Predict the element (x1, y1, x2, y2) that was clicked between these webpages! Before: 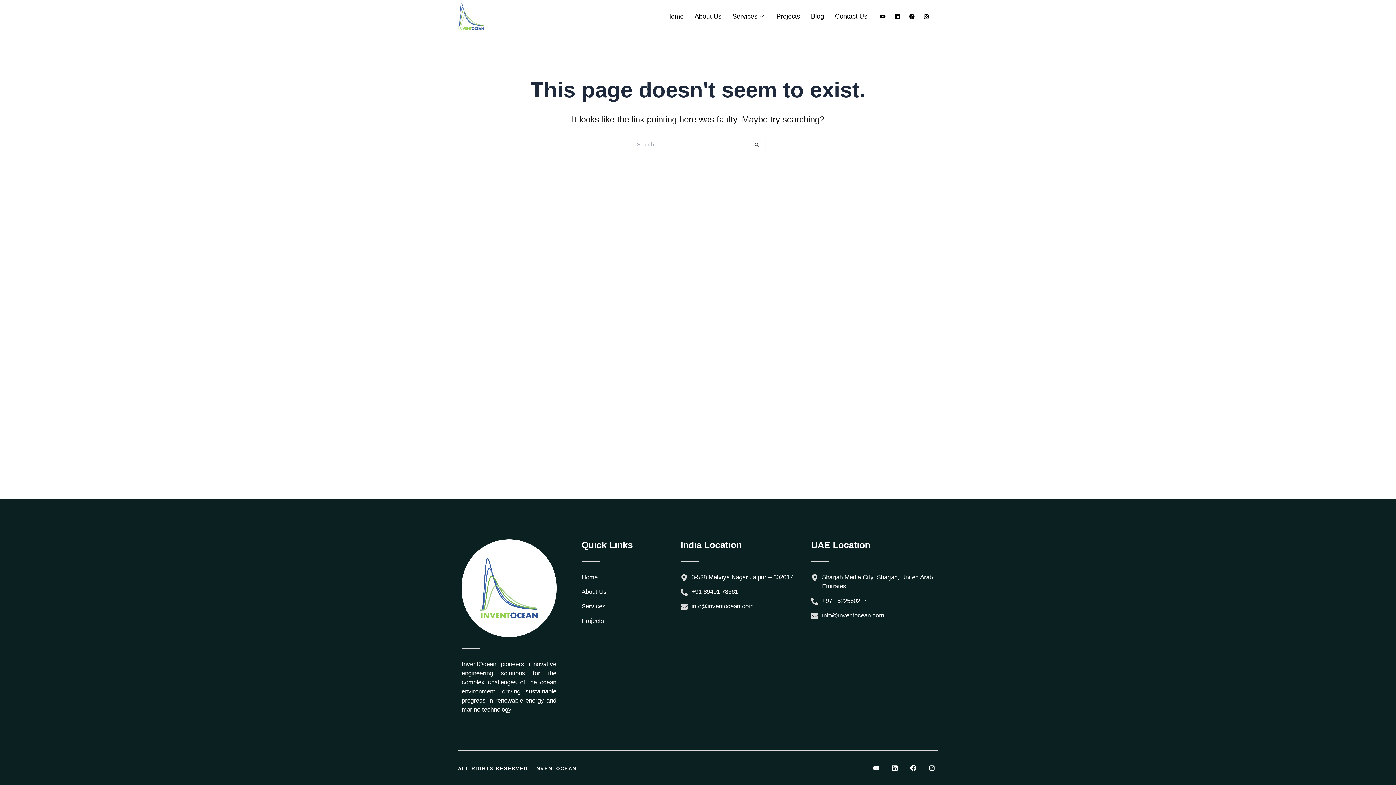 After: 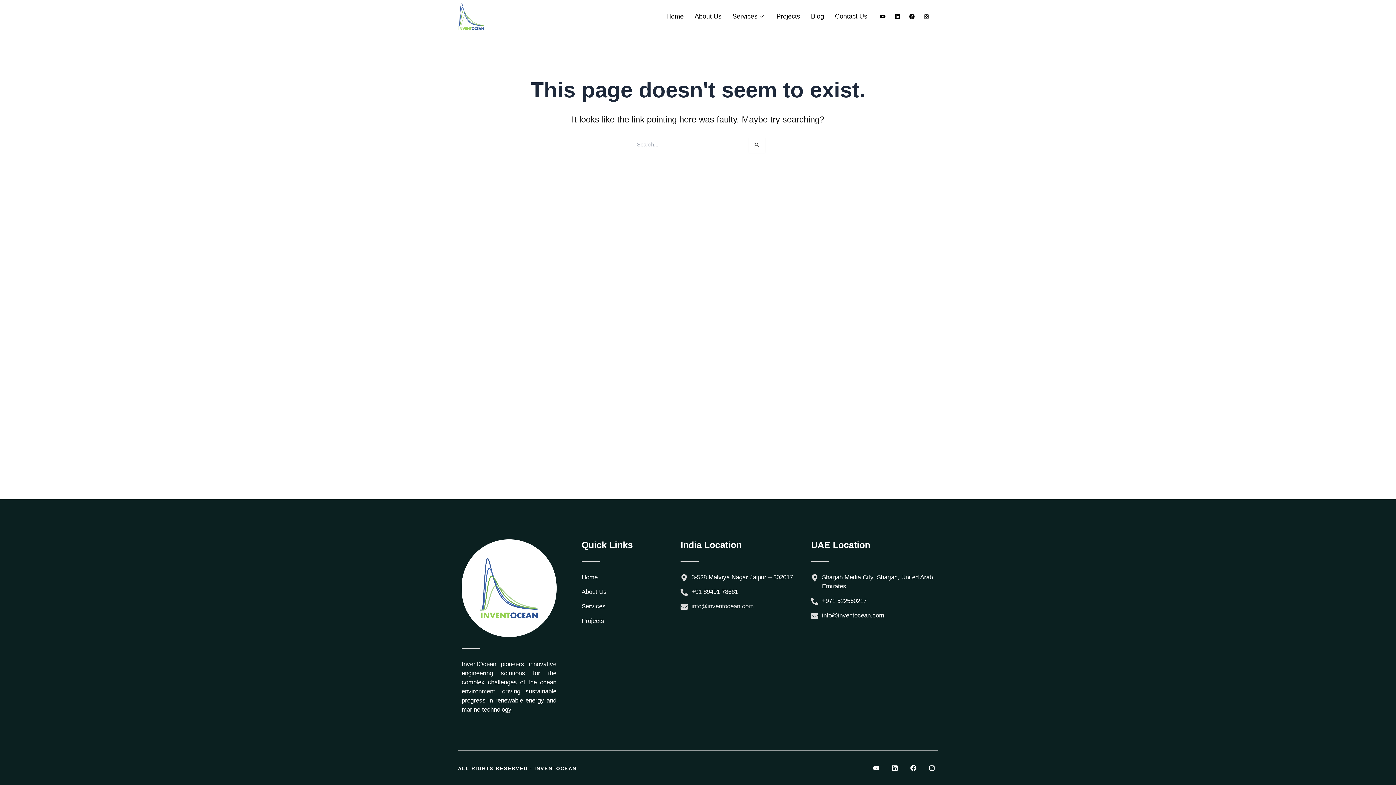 Action: label: info@inventocean.com bbox: (680, 602, 804, 611)